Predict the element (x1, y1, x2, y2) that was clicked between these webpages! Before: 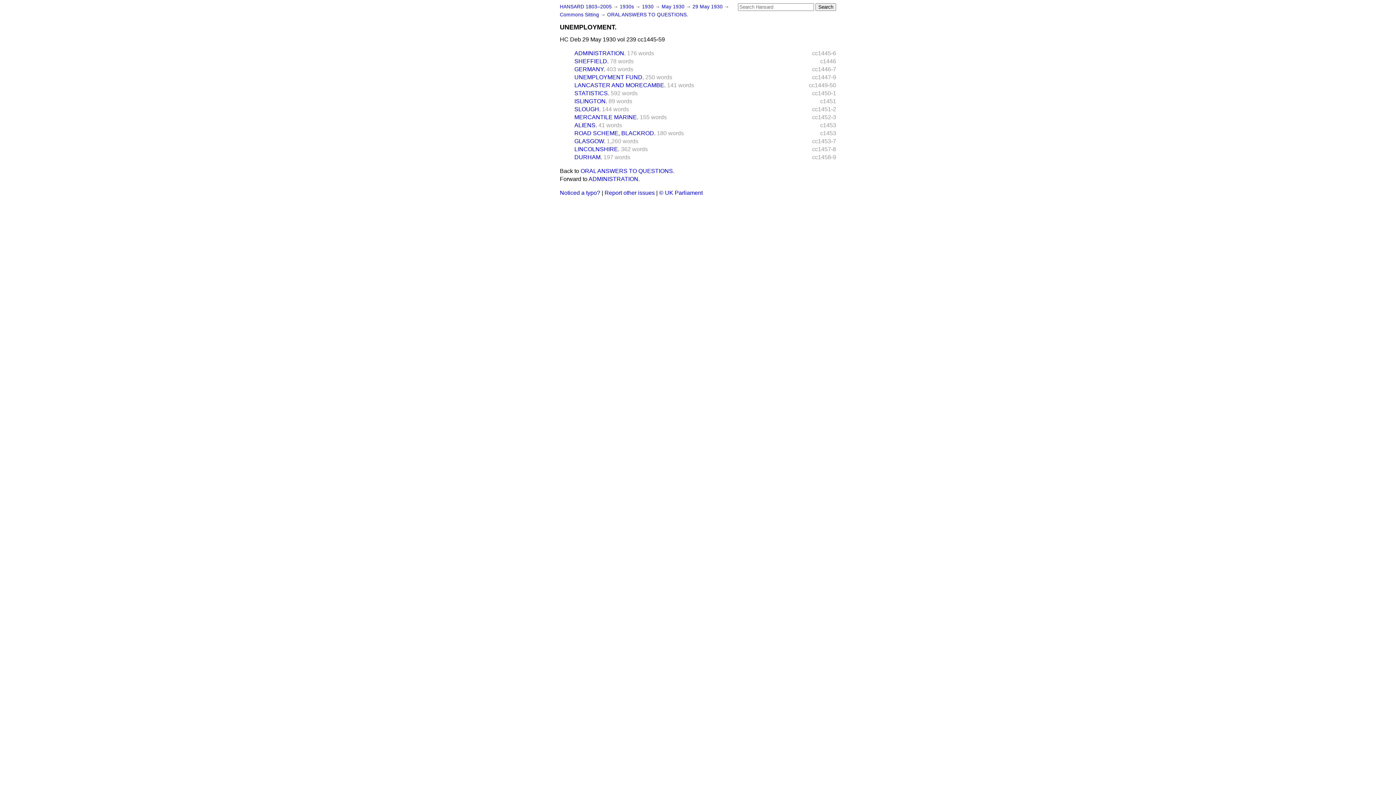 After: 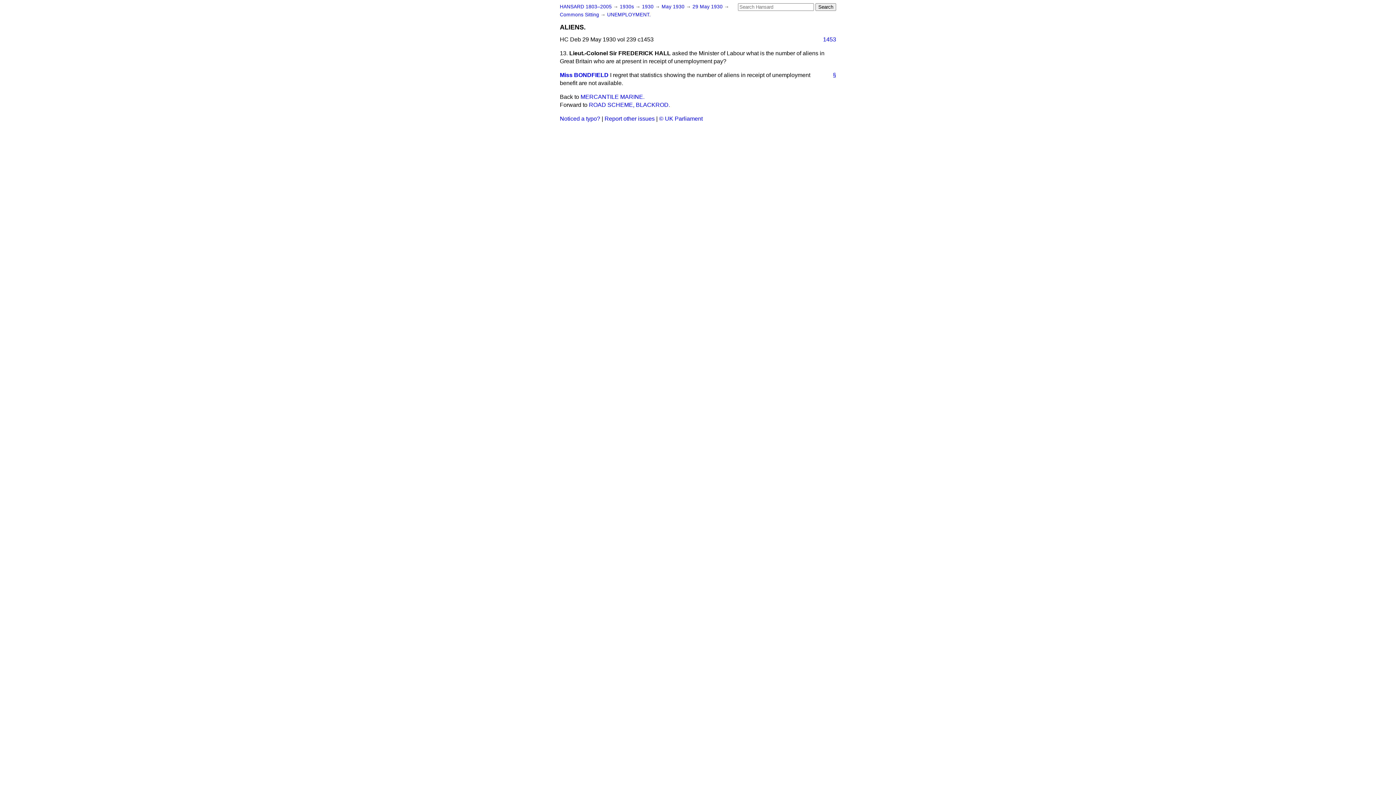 Action: bbox: (574, 122, 597, 128) label: ALIENS.